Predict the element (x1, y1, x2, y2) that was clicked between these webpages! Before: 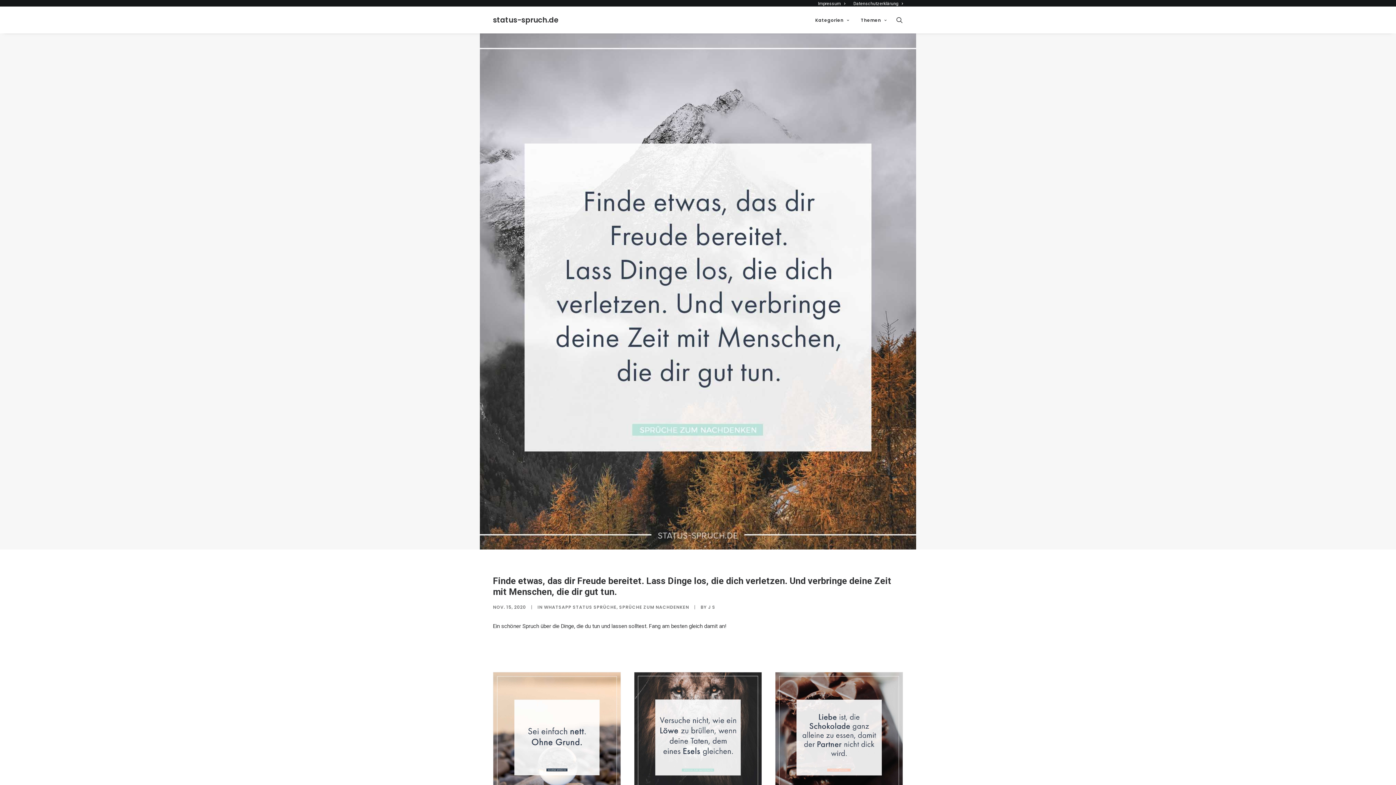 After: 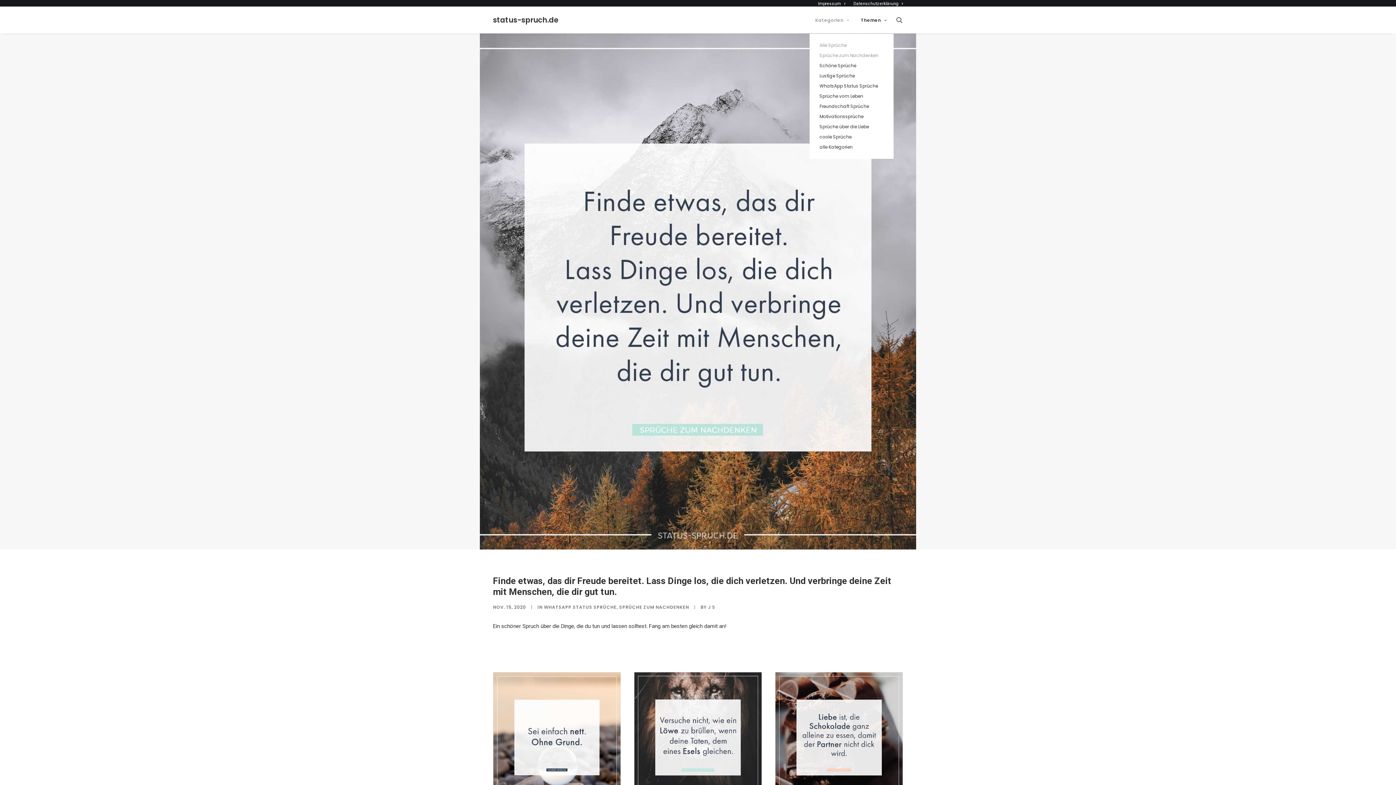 Action: bbox: (810, 6, 854, 33) label: Kategorien